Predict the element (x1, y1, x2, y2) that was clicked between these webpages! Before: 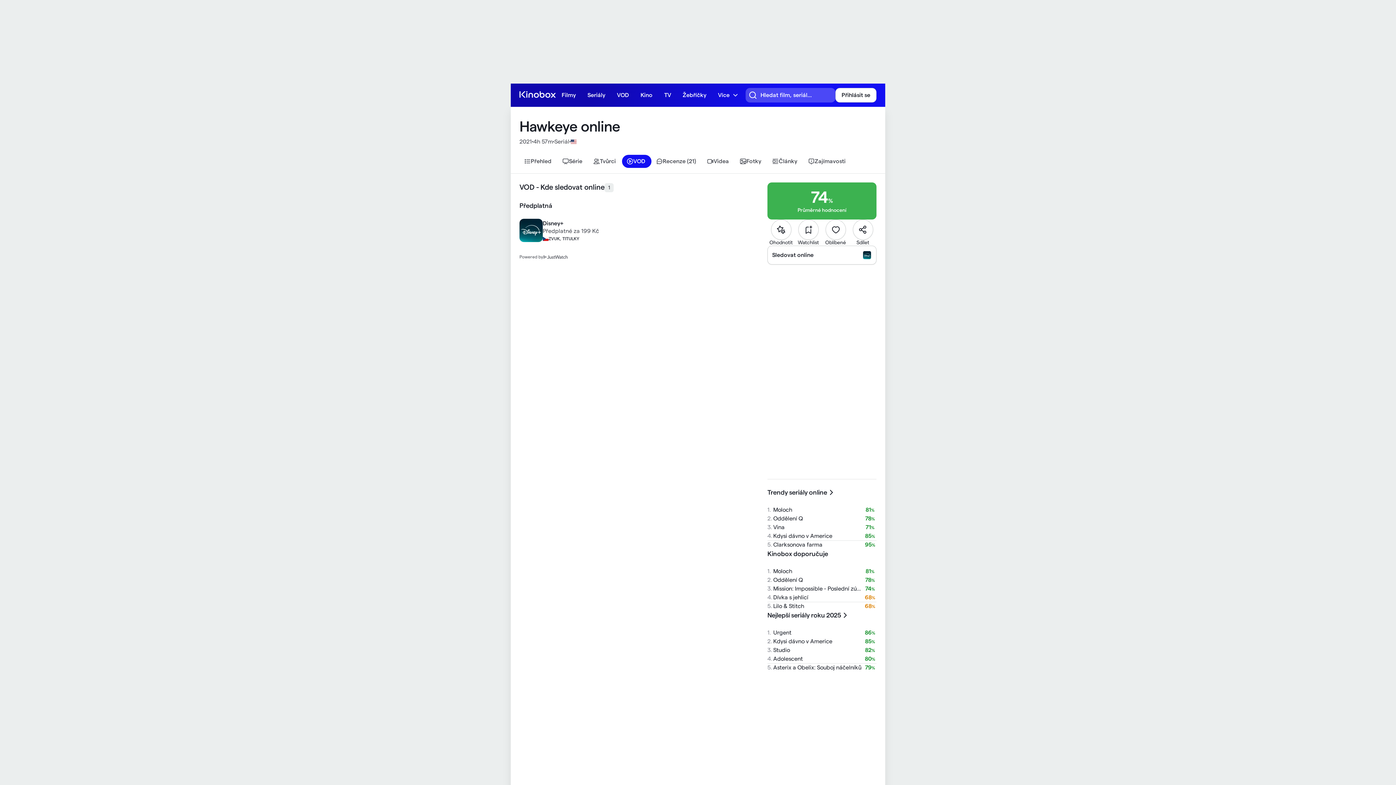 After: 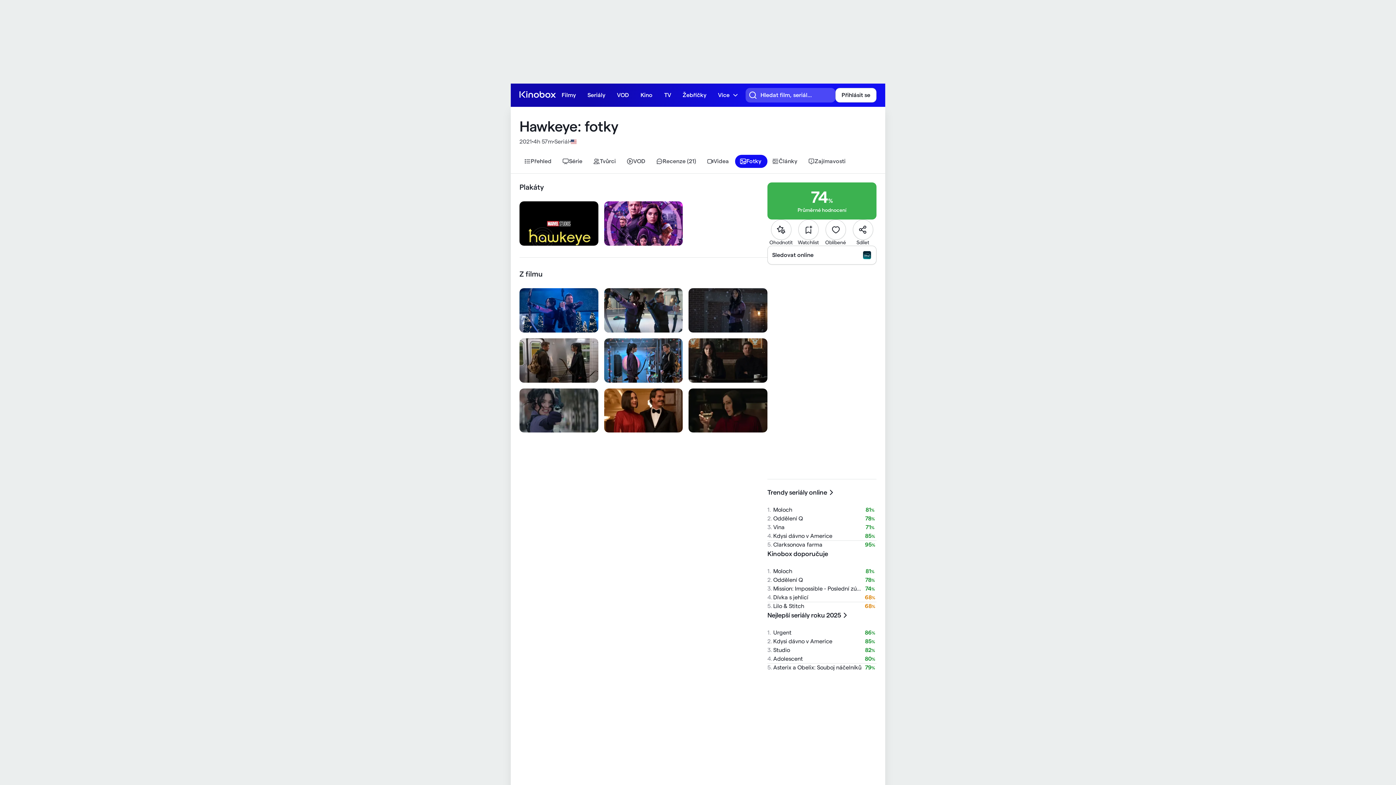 Action: label: Fotky bbox: (735, 154, 767, 168)